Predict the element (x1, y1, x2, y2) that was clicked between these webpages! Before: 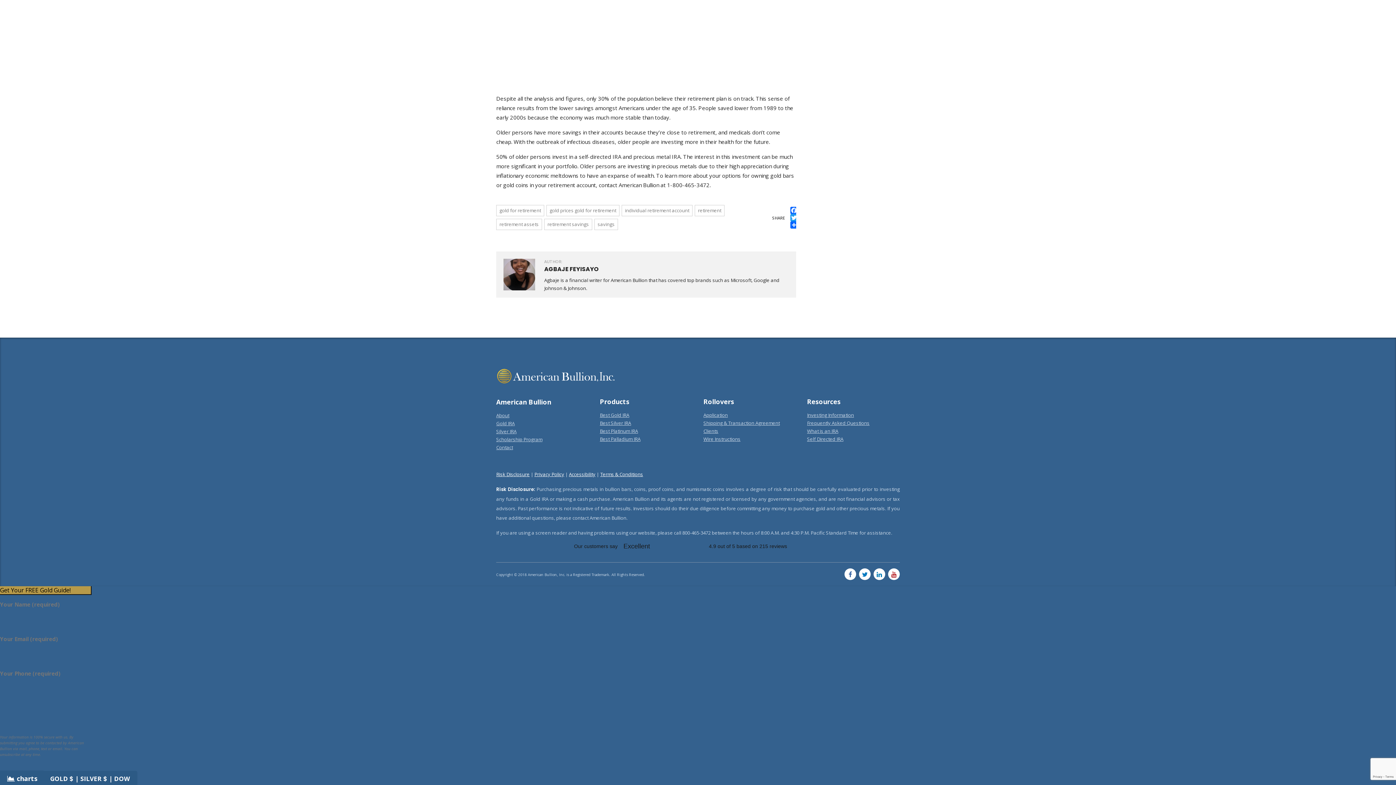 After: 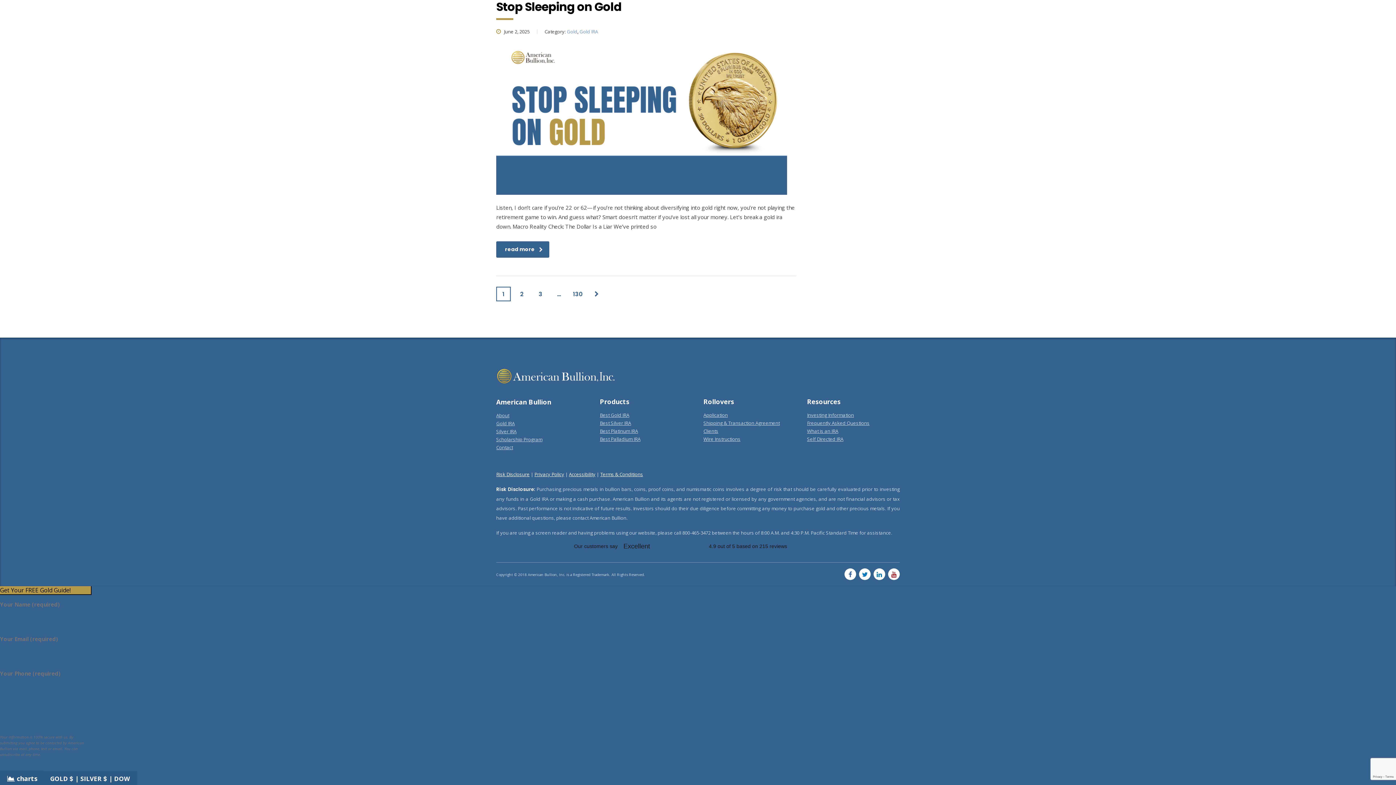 Action: bbox: (544, 218, 592, 230) label: retirement savings